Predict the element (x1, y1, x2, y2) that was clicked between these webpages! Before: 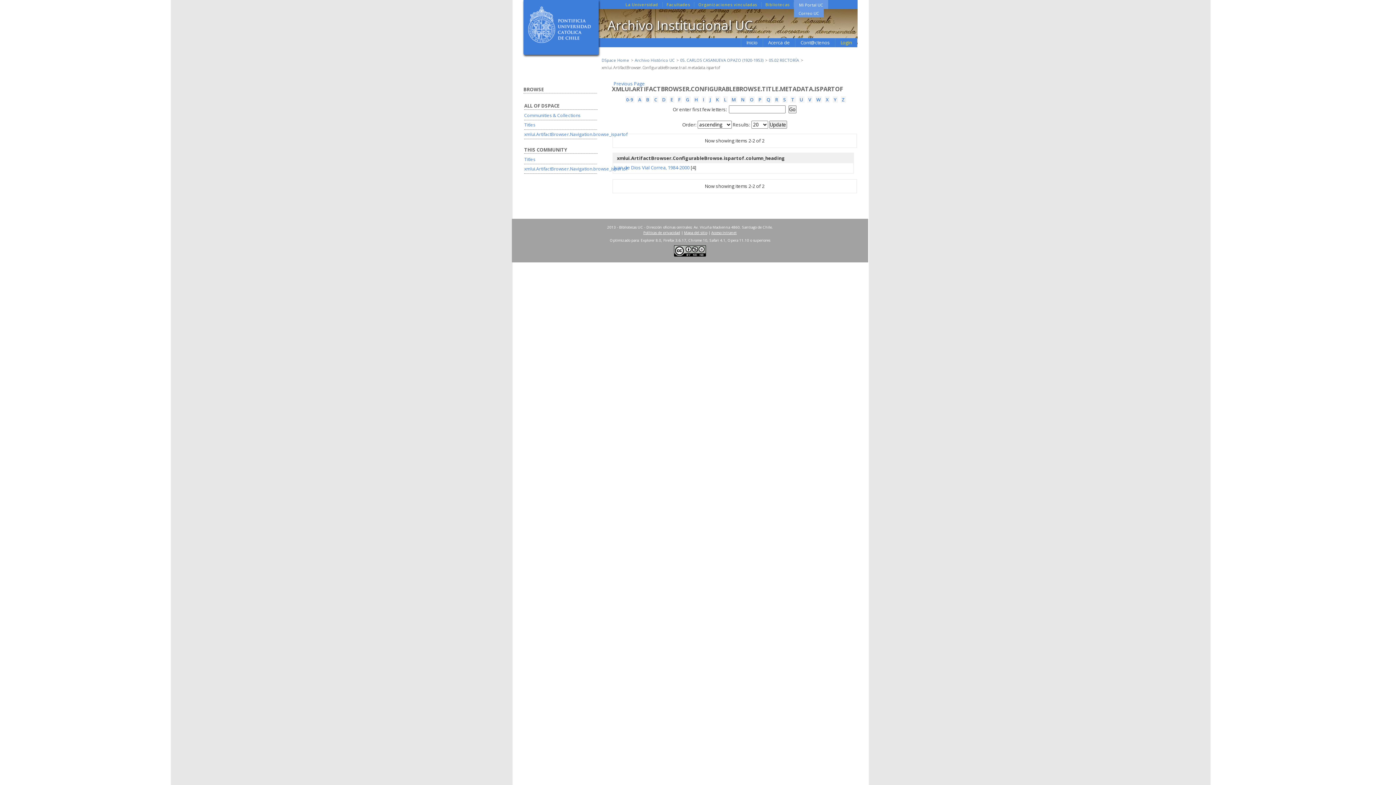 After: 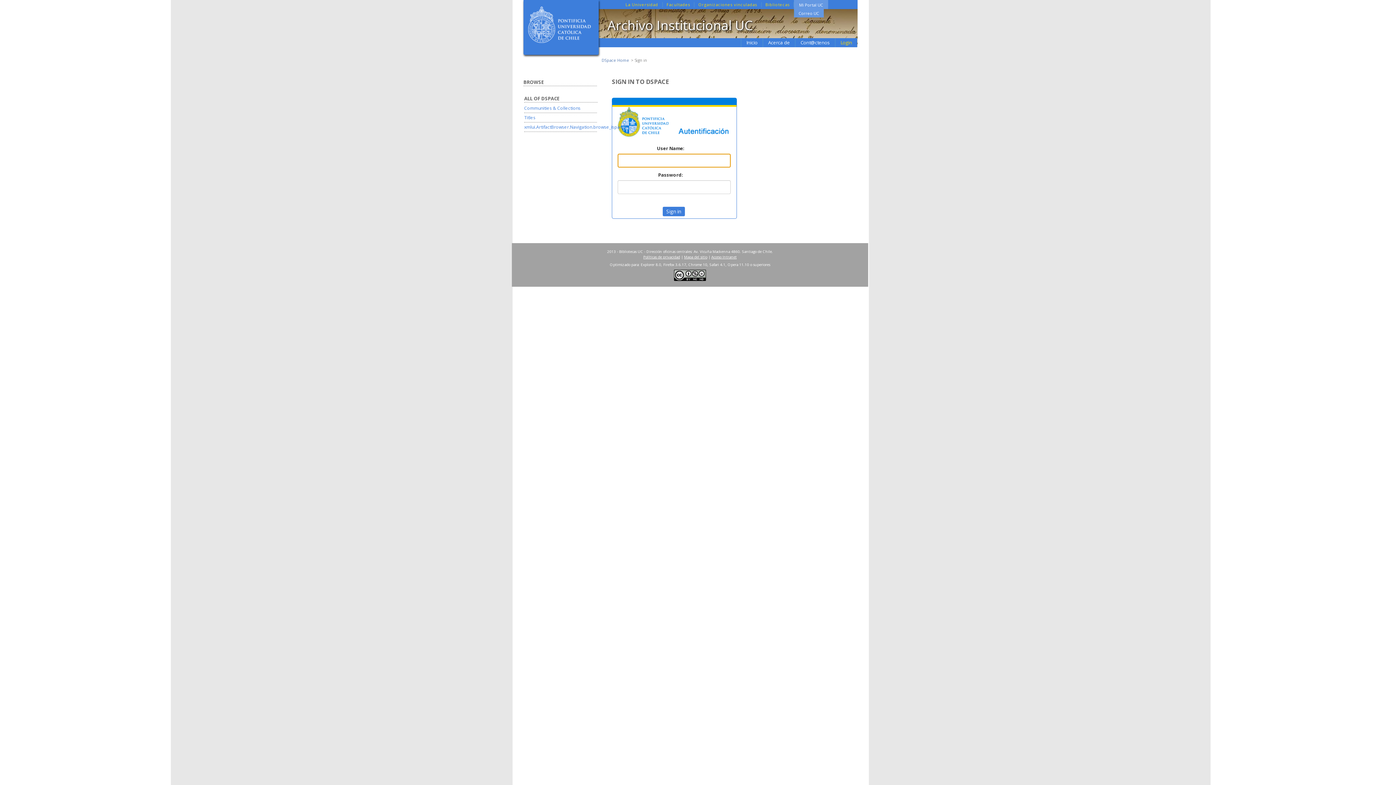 Action: bbox: (835, 38, 857, 47) label: Login